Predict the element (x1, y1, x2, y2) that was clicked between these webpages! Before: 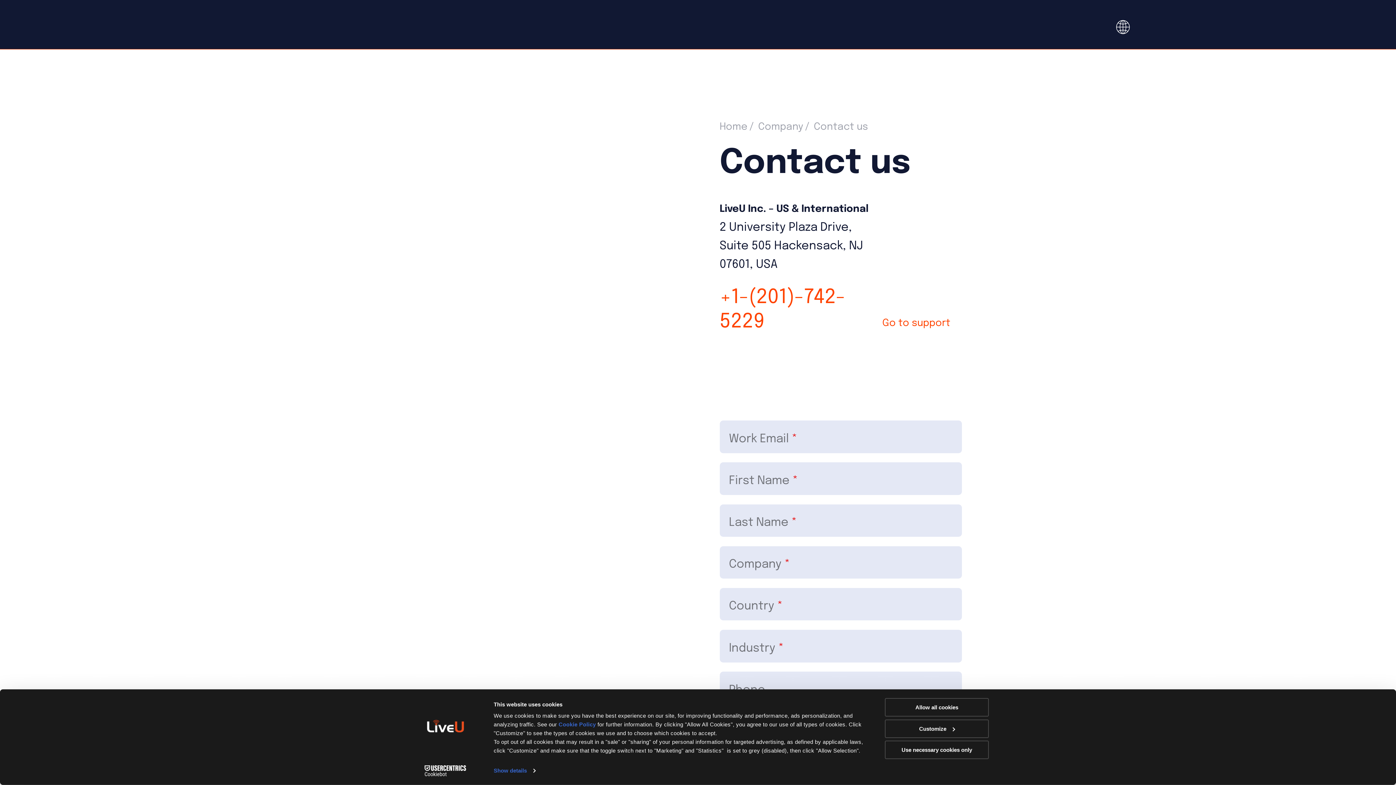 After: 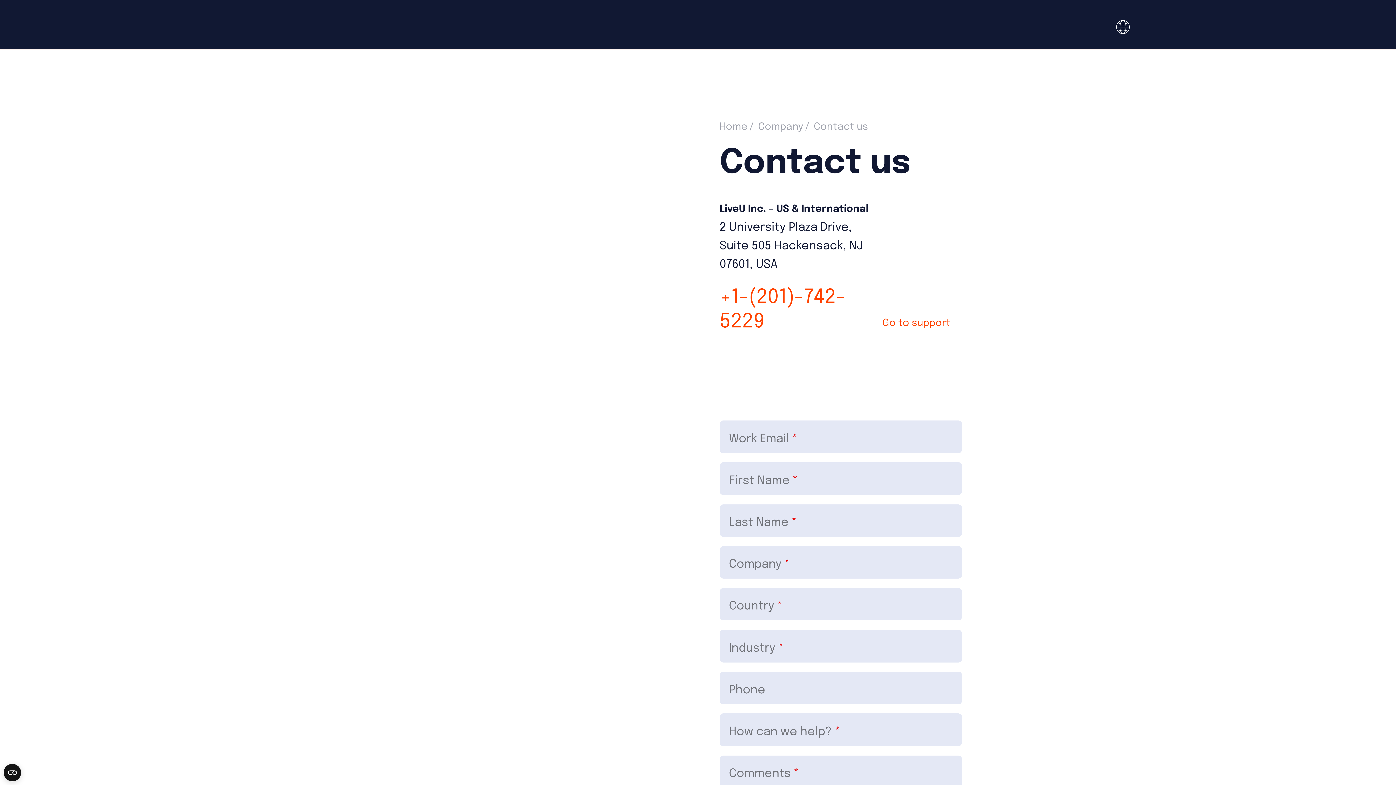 Action: label: Allow all cookies bbox: (885, 698, 989, 717)